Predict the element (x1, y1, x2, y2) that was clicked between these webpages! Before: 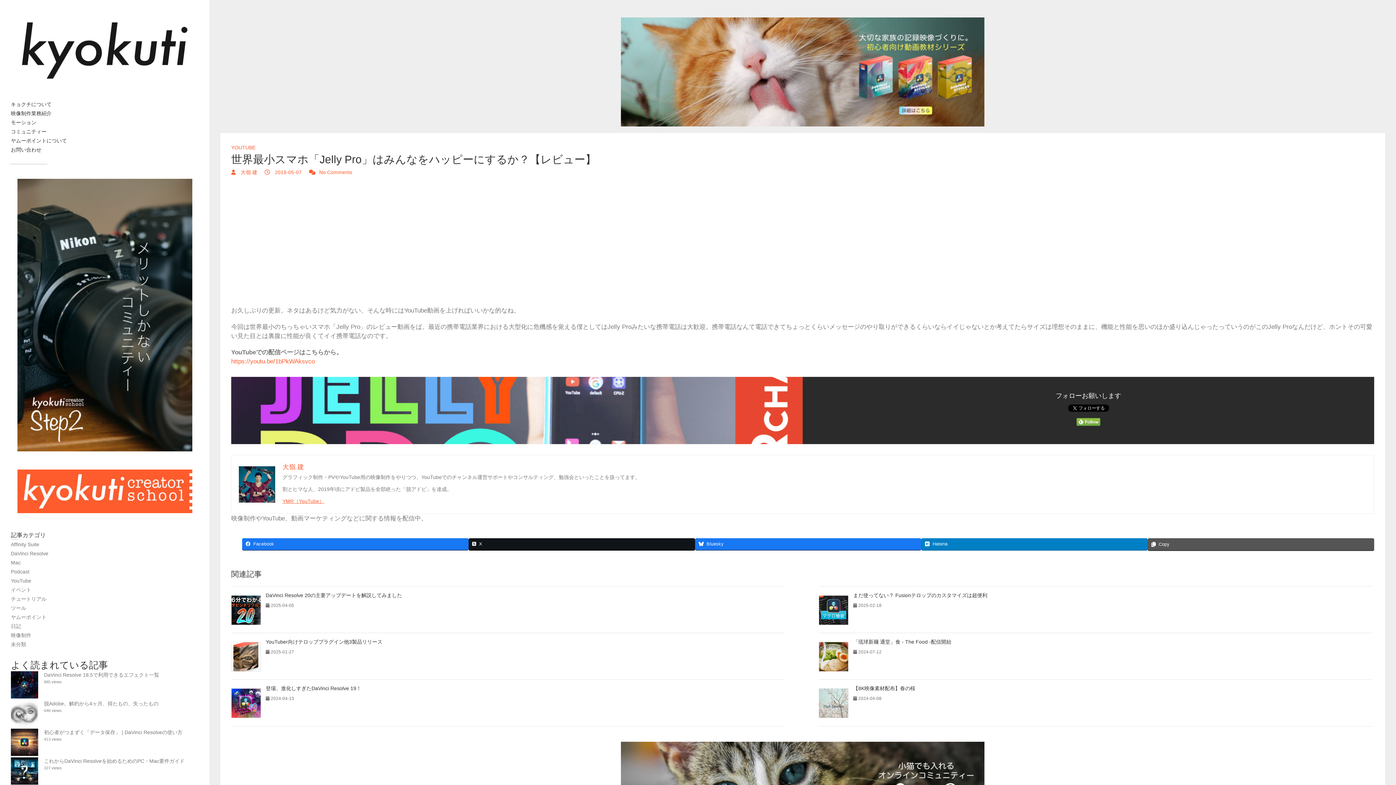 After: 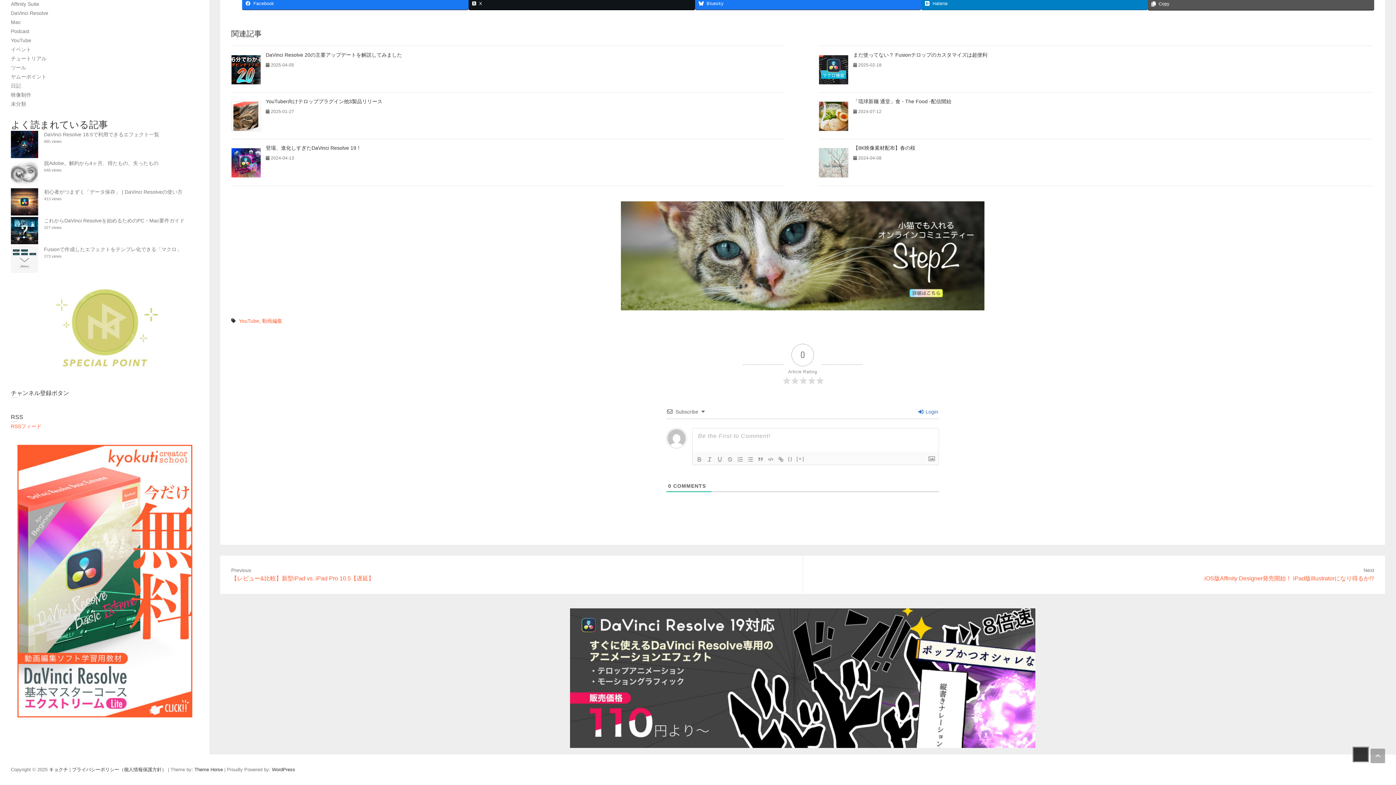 Action: bbox: (309, 169, 352, 175) label: No Comments